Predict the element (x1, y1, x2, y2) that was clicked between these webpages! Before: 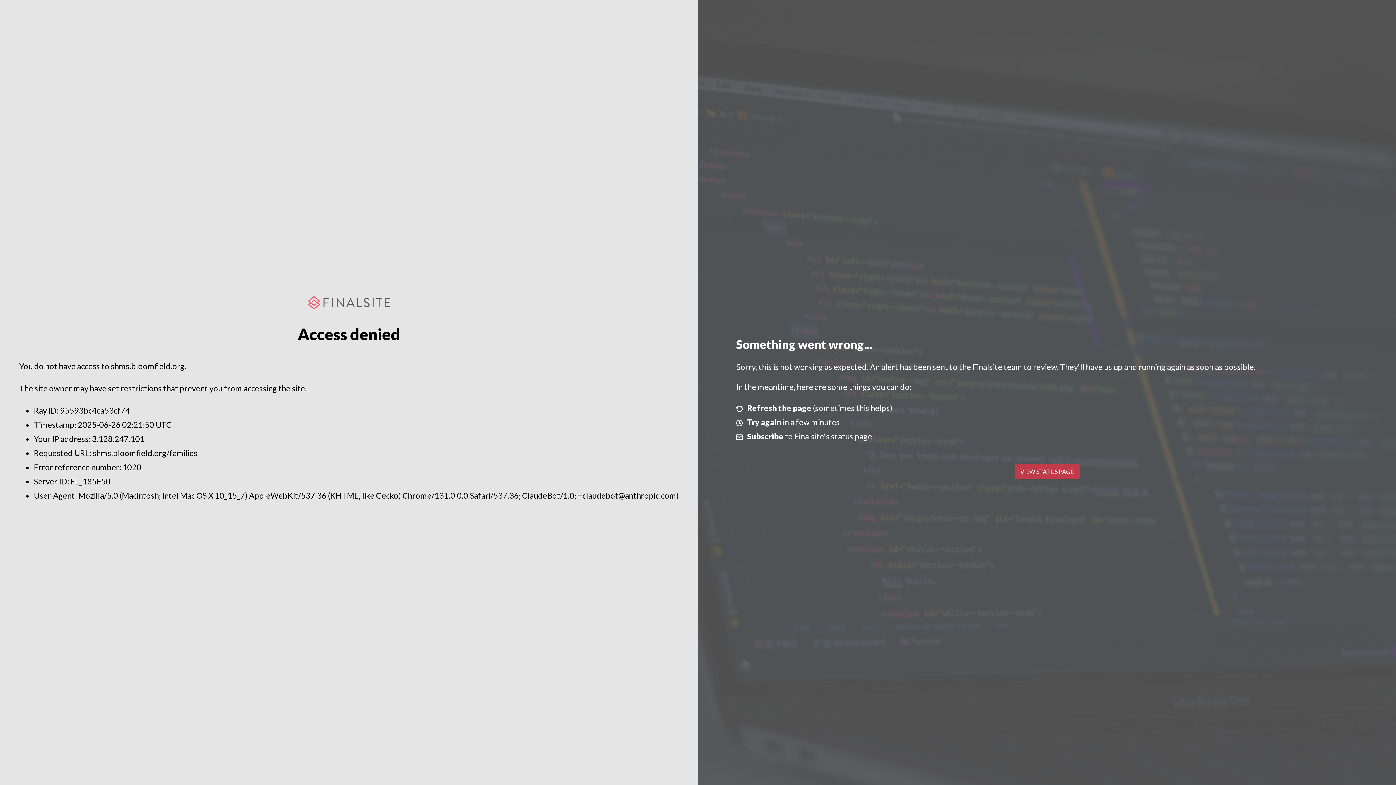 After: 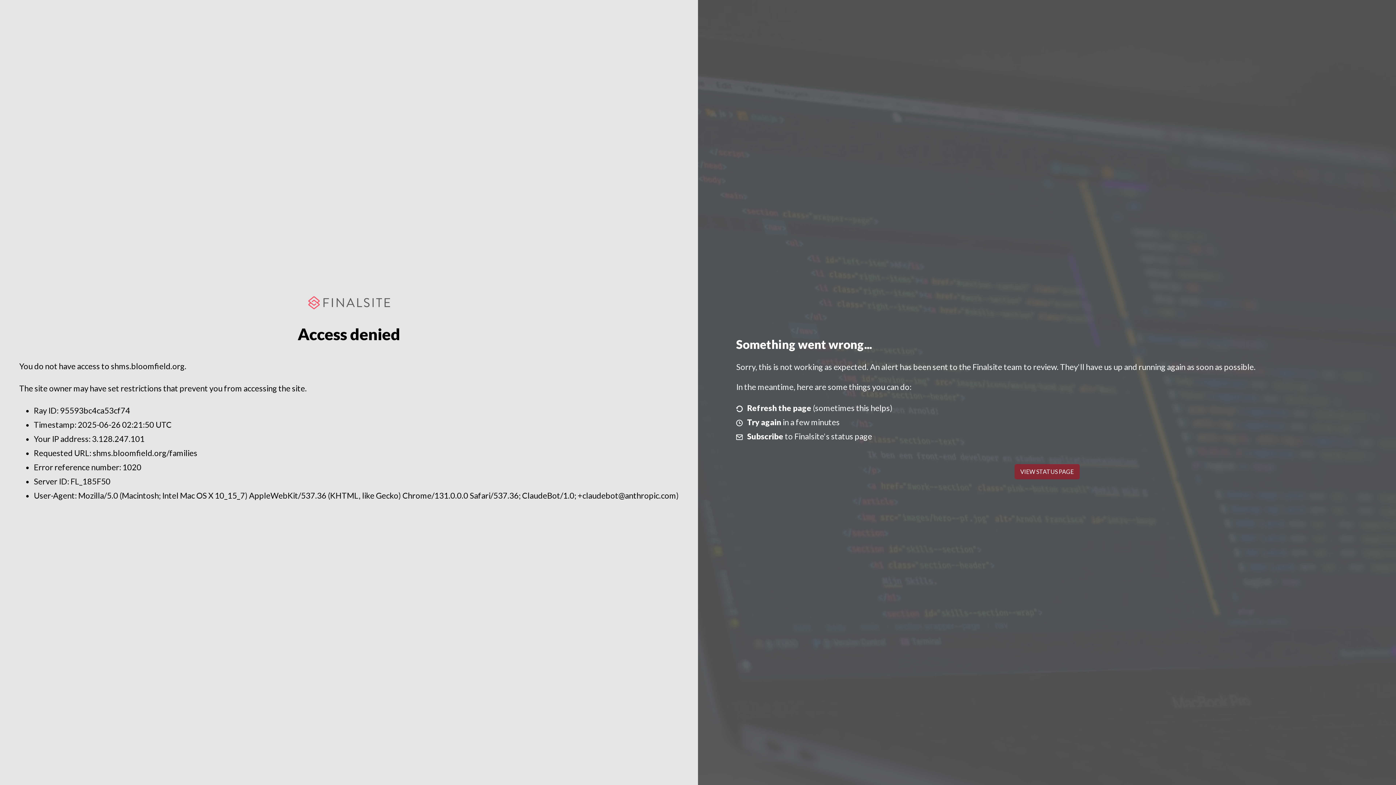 Action: bbox: (1014, 464, 1079, 479) label: VIEW STATUS PAGE